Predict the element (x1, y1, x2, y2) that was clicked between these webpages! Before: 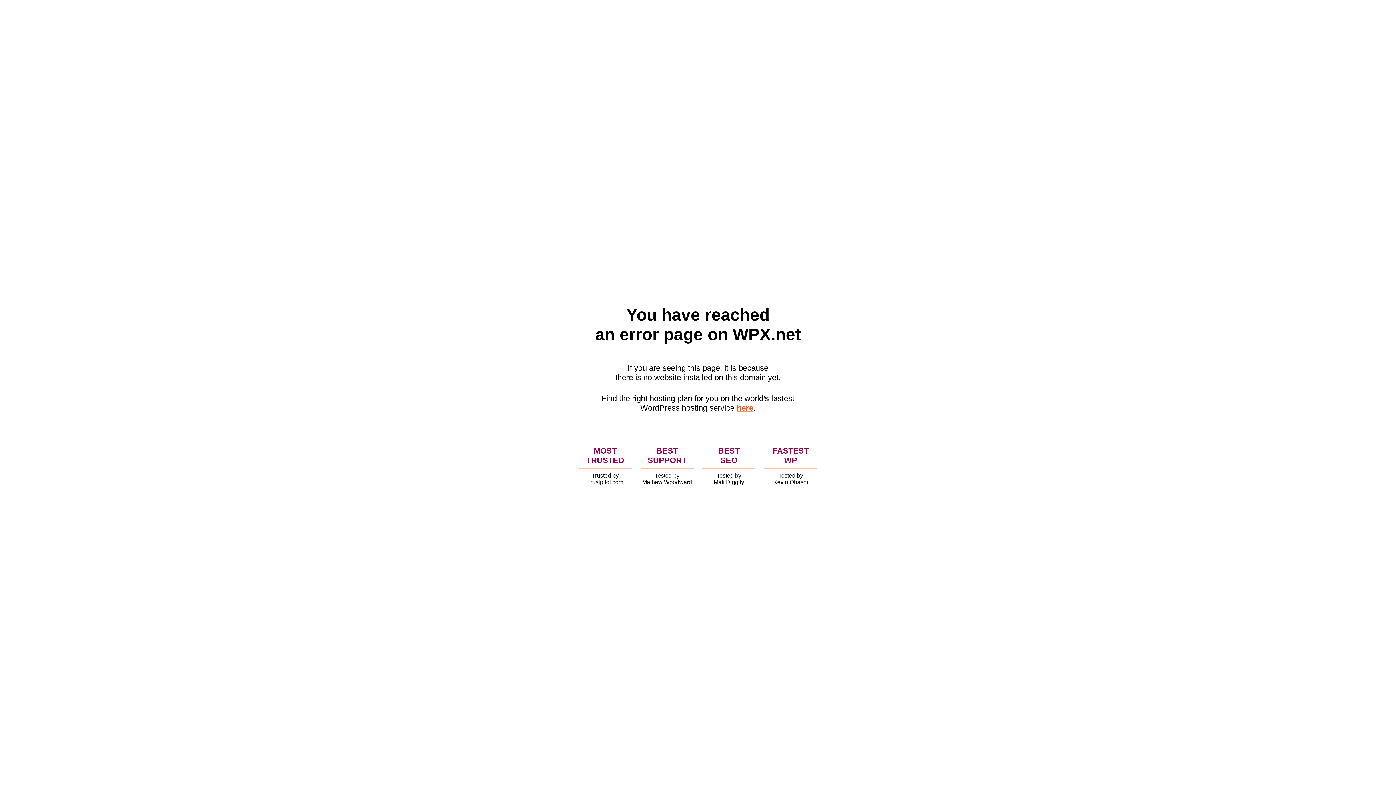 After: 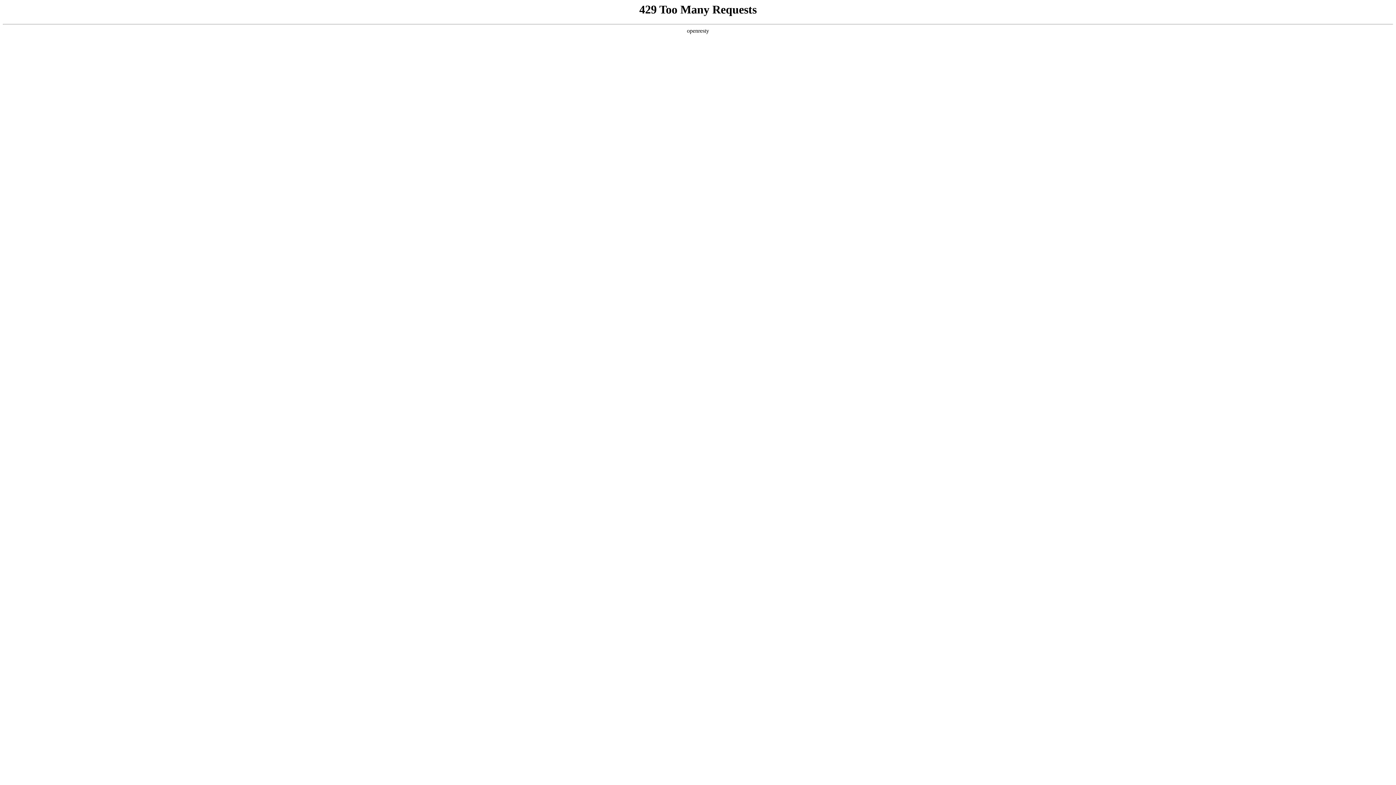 Action: label: here bbox: (736, 403, 753, 412)